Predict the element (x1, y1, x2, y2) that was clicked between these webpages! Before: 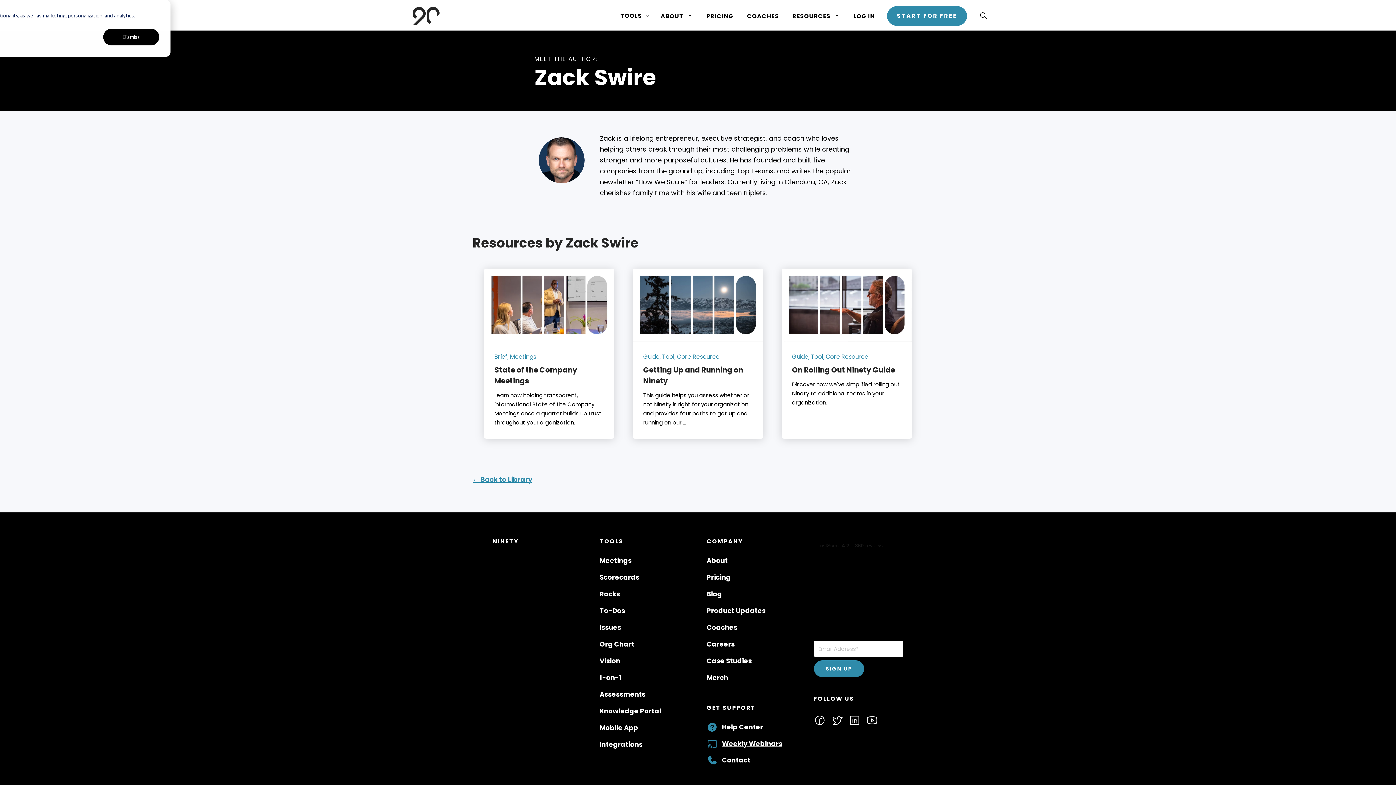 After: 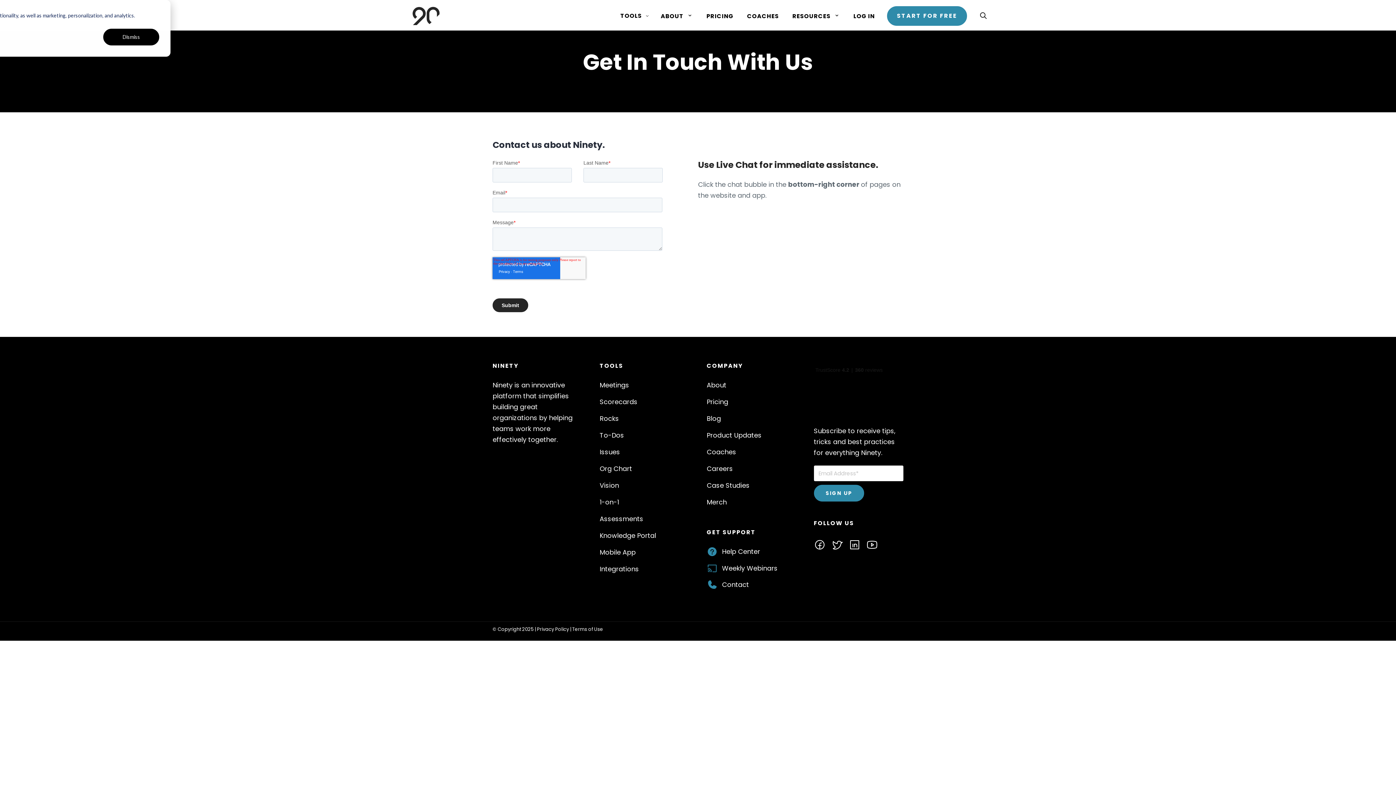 Action: bbox: (722, 755, 750, 766) label: Contact